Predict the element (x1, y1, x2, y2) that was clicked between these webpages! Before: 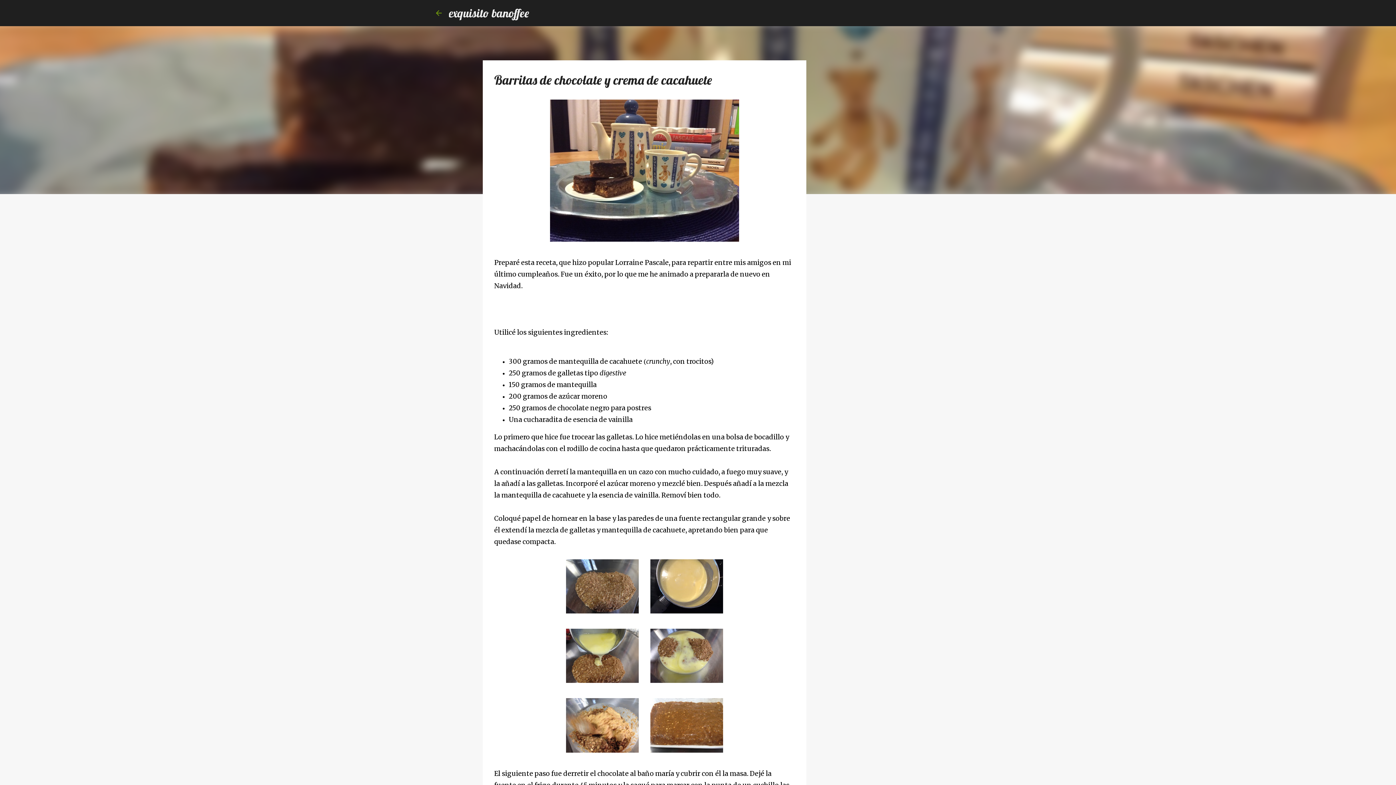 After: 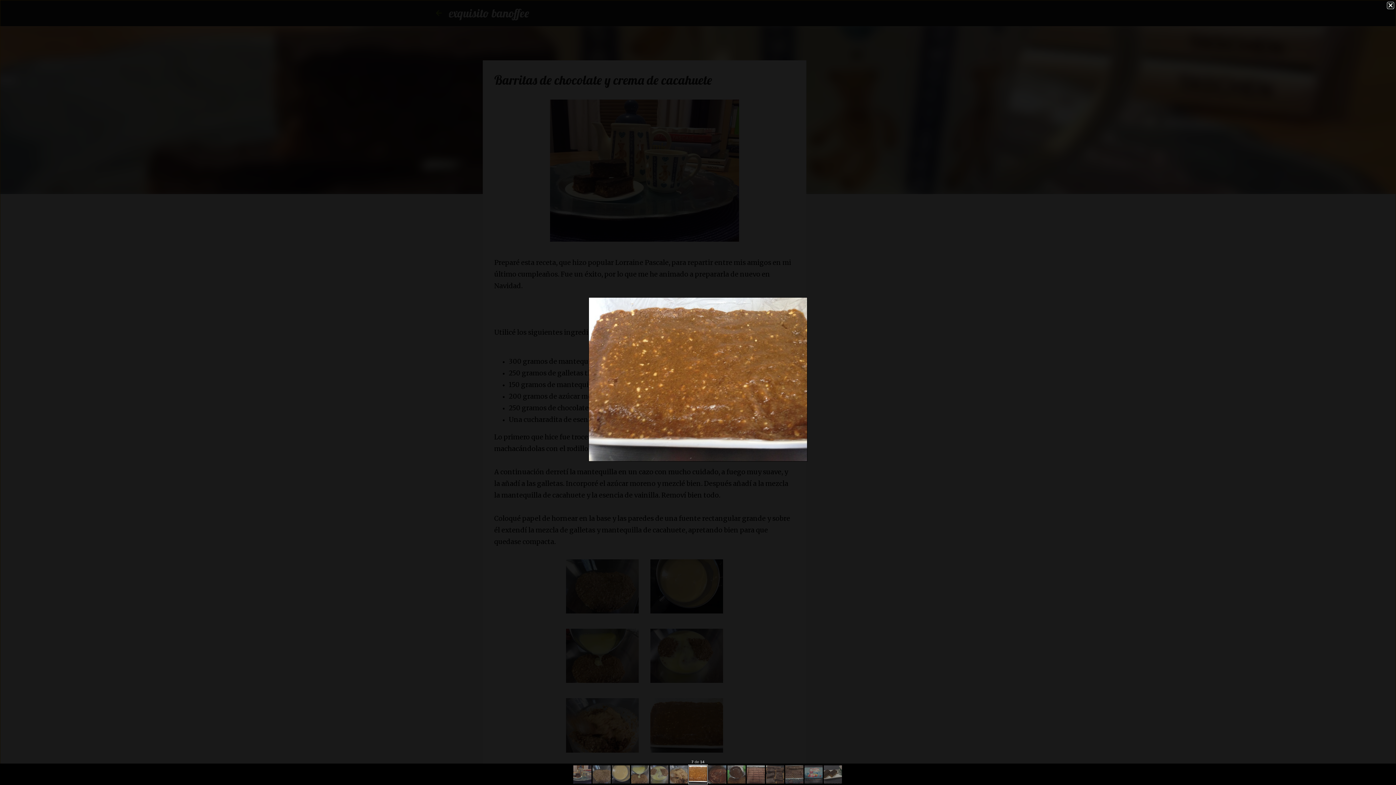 Action: bbox: (650, 698, 723, 756)